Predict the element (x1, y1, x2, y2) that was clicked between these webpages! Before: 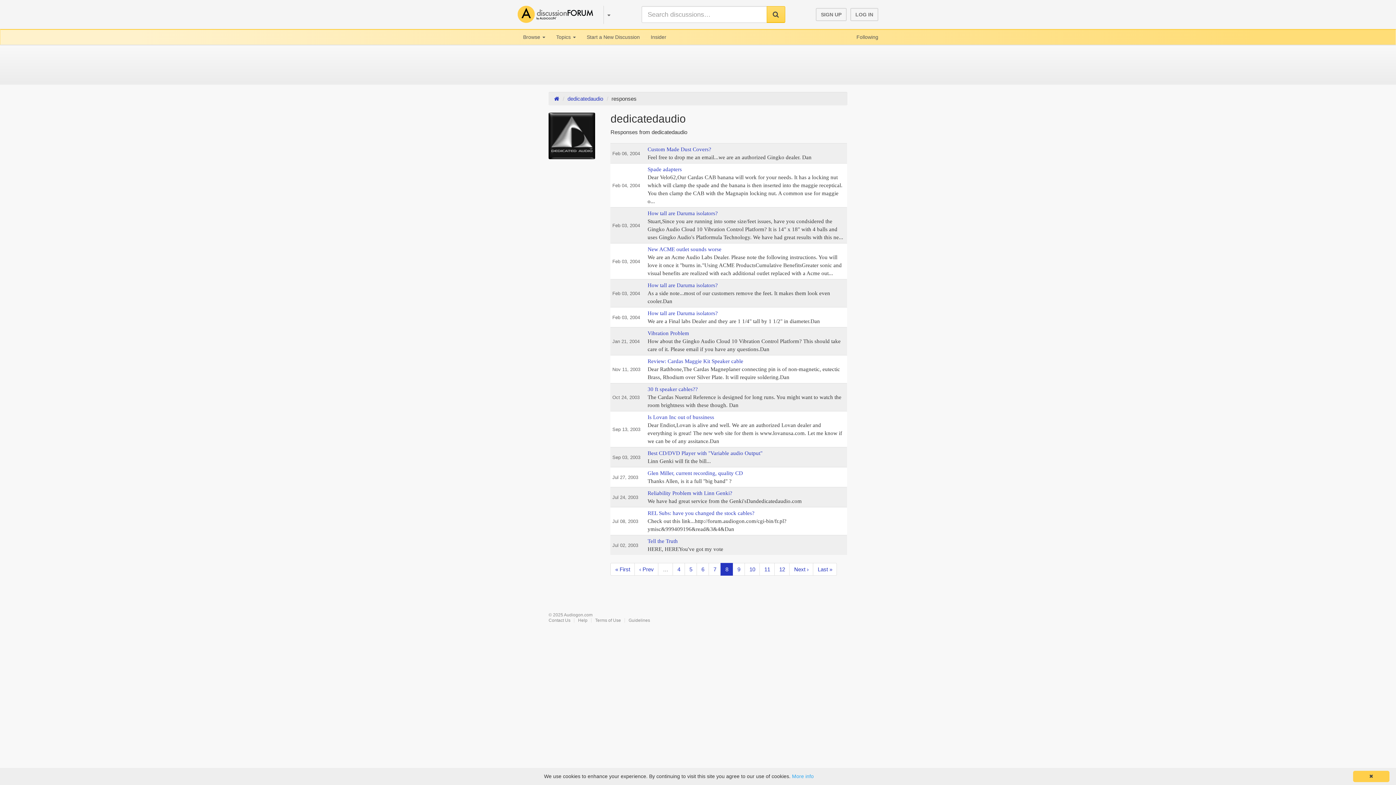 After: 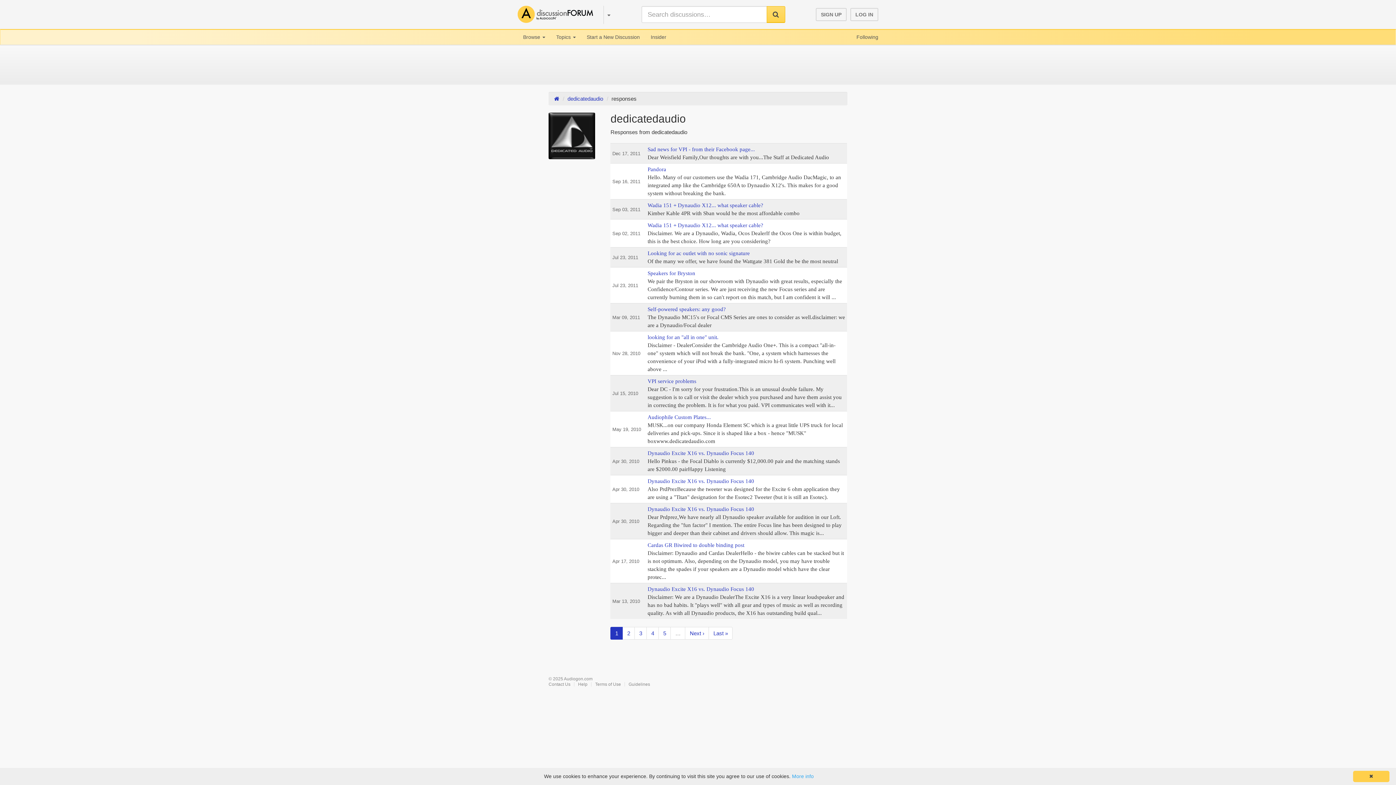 Action: label: « First bbox: (610, 563, 635, 576)